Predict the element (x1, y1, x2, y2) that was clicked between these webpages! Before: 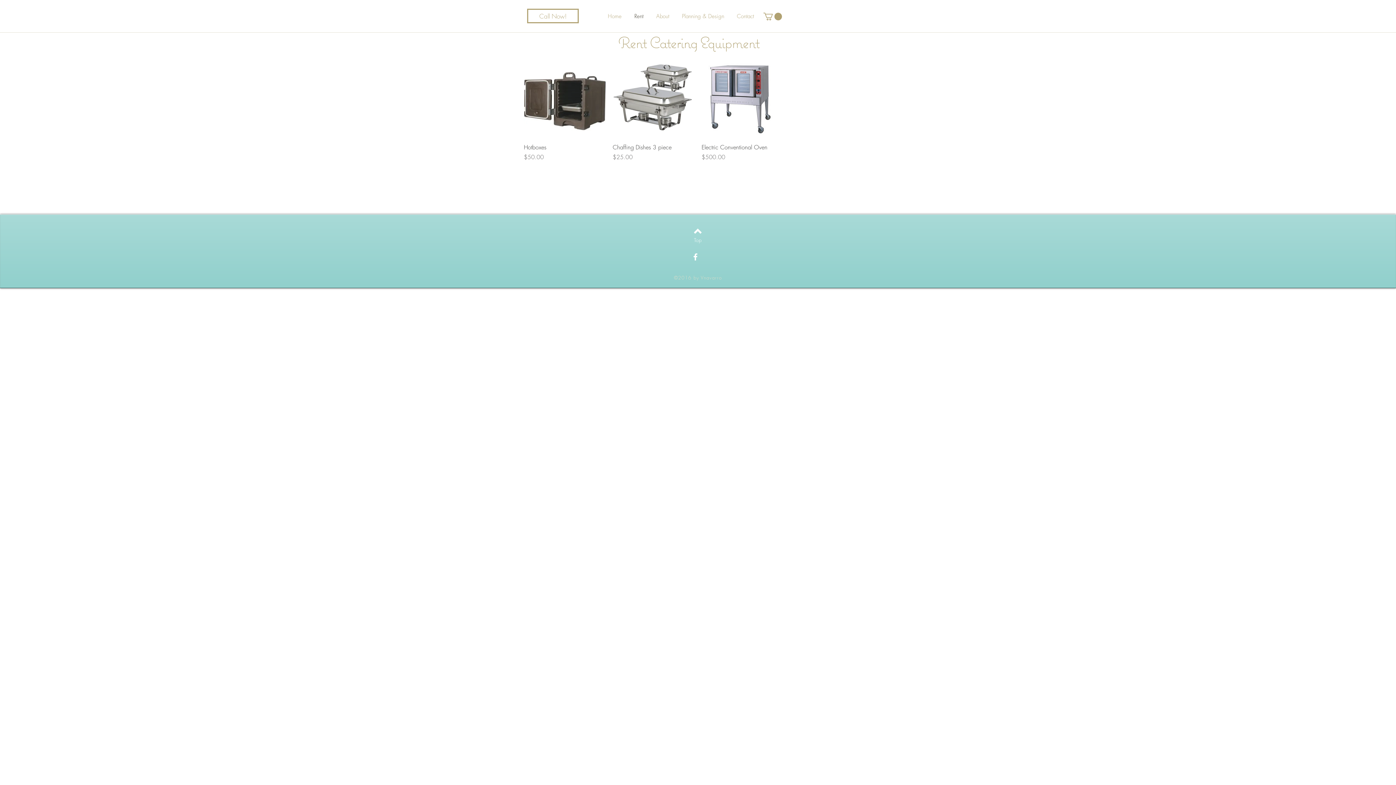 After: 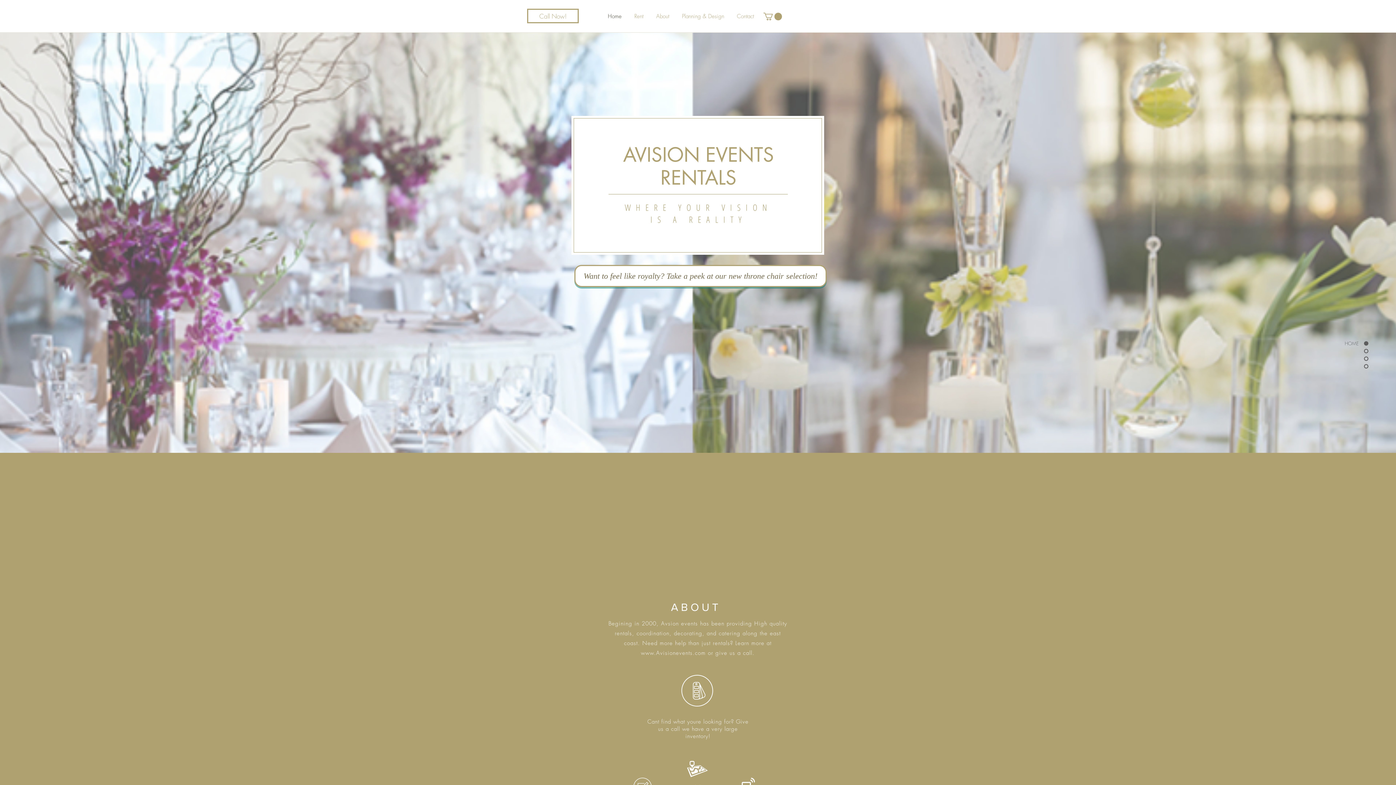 Action: bbox: (694, 227, 701, 234)